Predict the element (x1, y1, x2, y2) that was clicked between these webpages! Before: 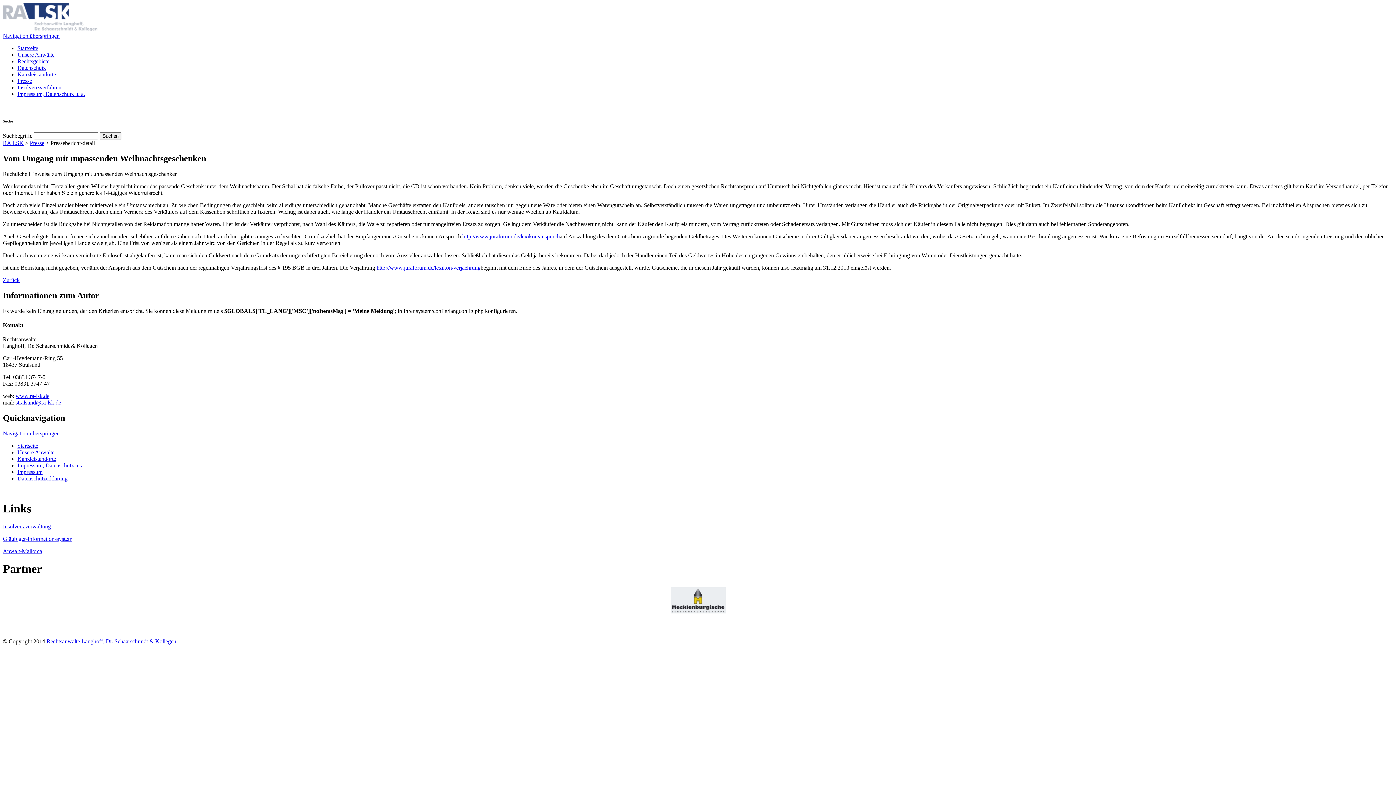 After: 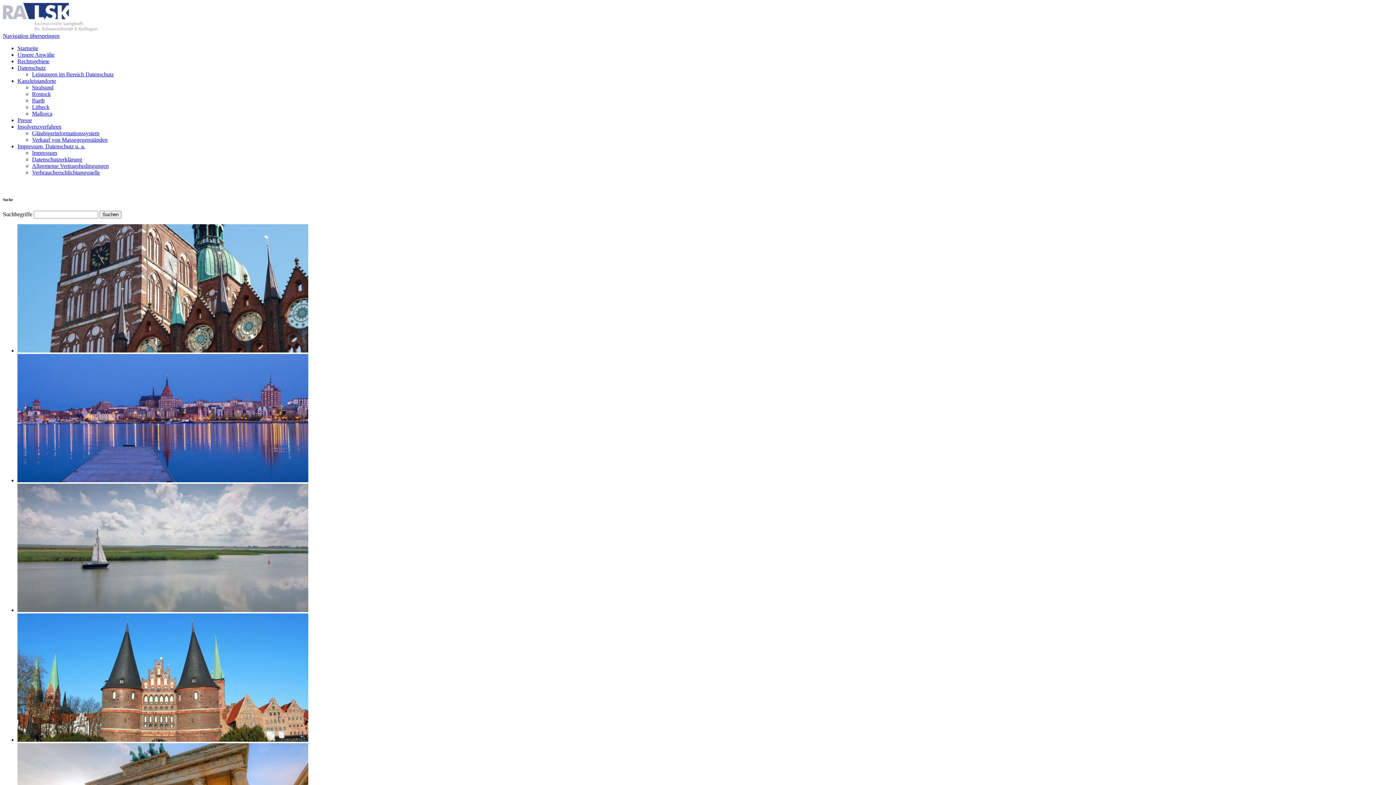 Action: bbox: (17, 442, 38, 449) label: Startseite